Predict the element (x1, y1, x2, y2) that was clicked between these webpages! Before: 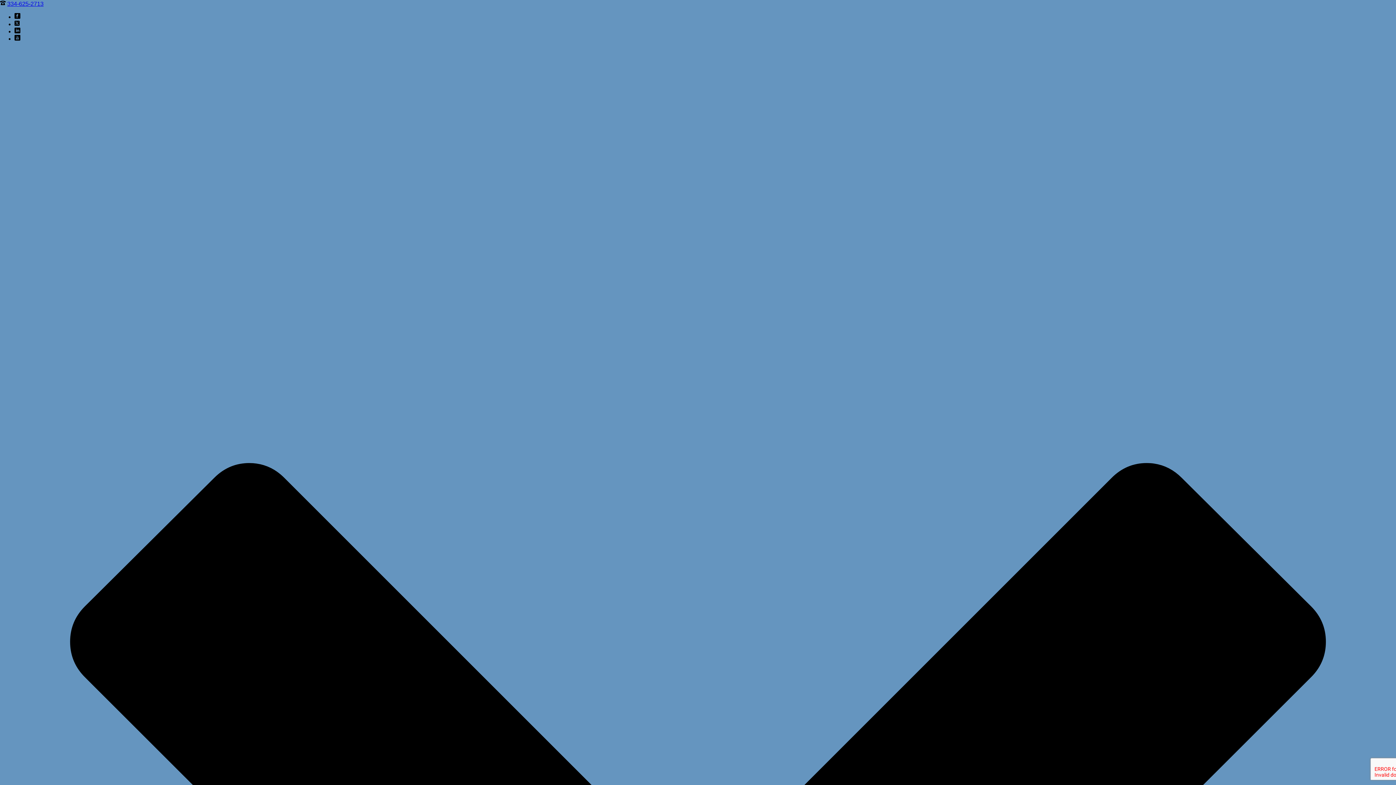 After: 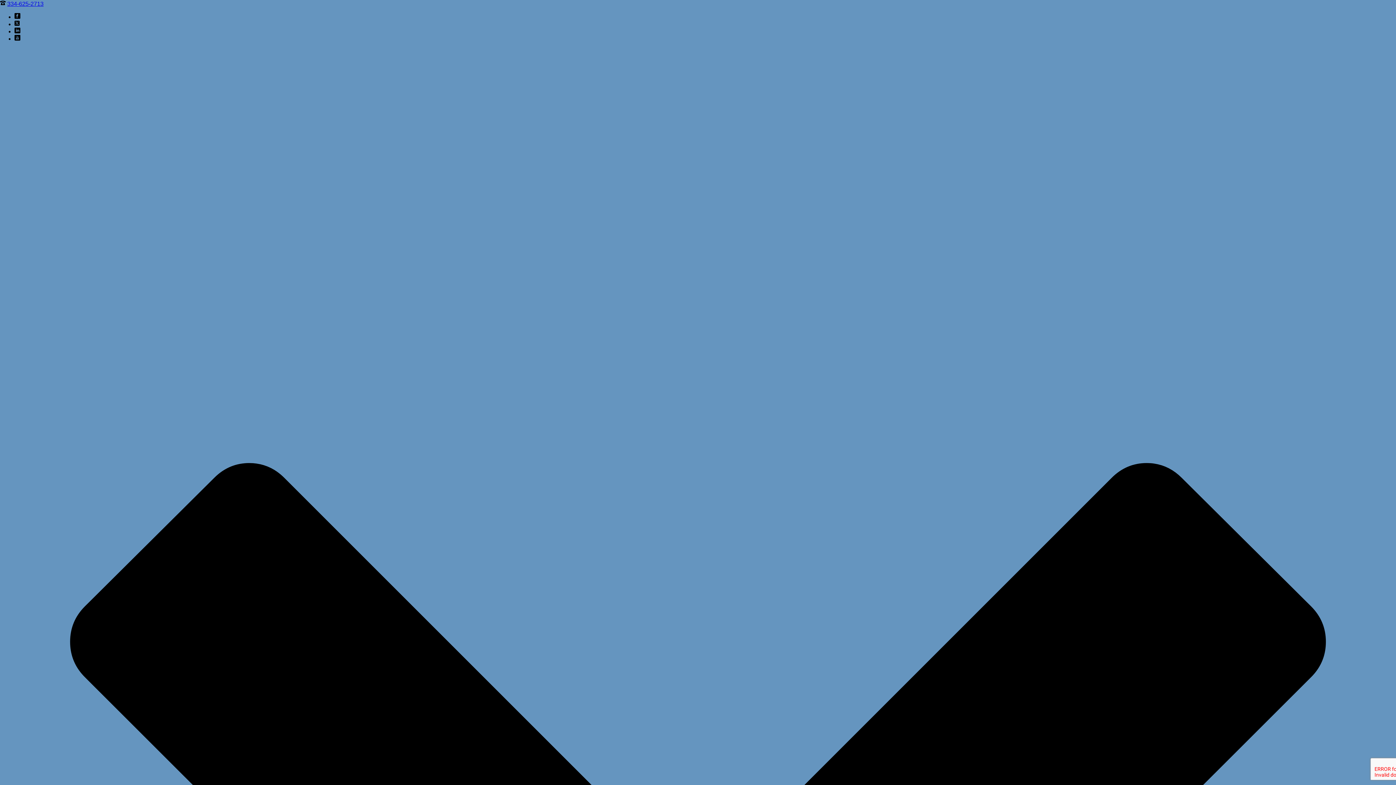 Action: bbox: (14, 13, 20, 20)